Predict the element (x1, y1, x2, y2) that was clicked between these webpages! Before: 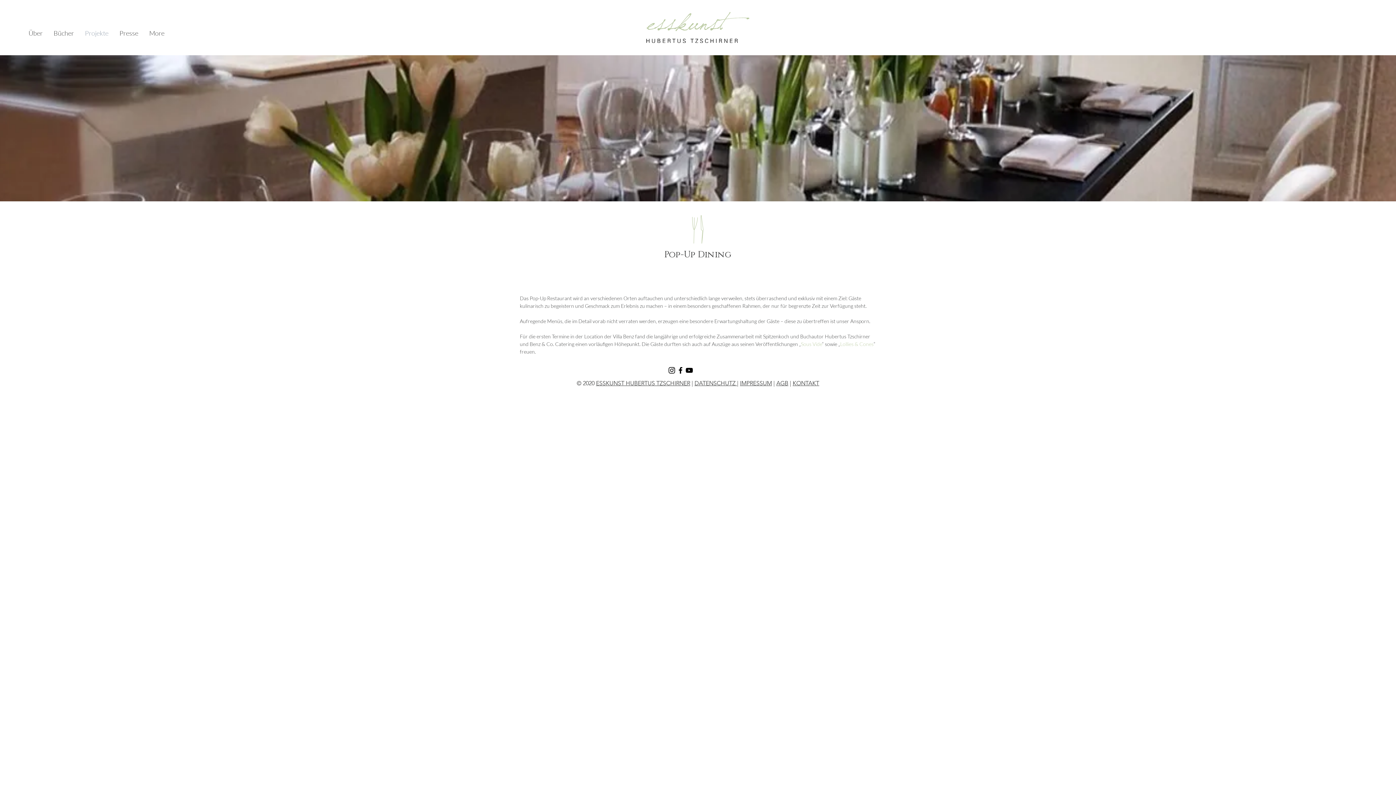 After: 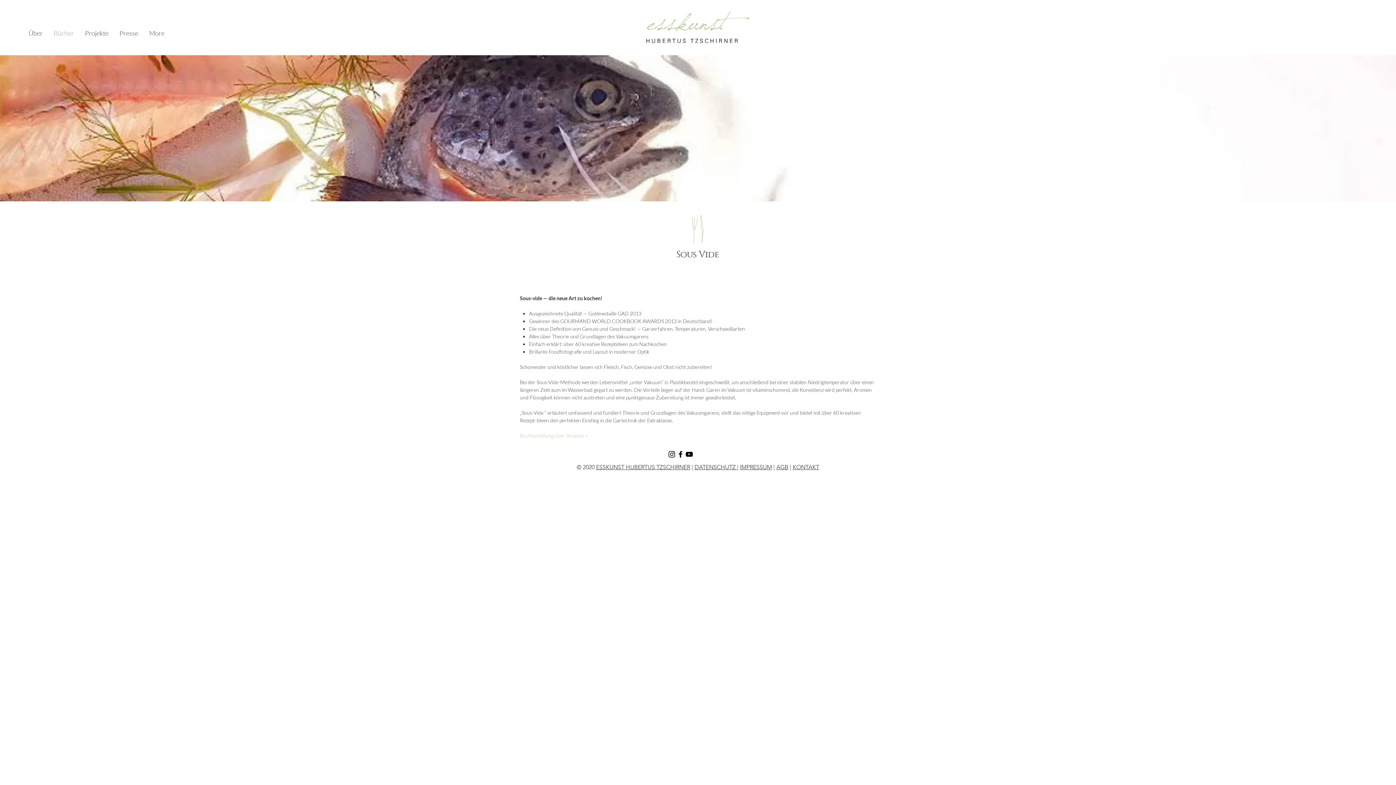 Action: label: Sous Vide bbox: (801, 341, 822, 347)